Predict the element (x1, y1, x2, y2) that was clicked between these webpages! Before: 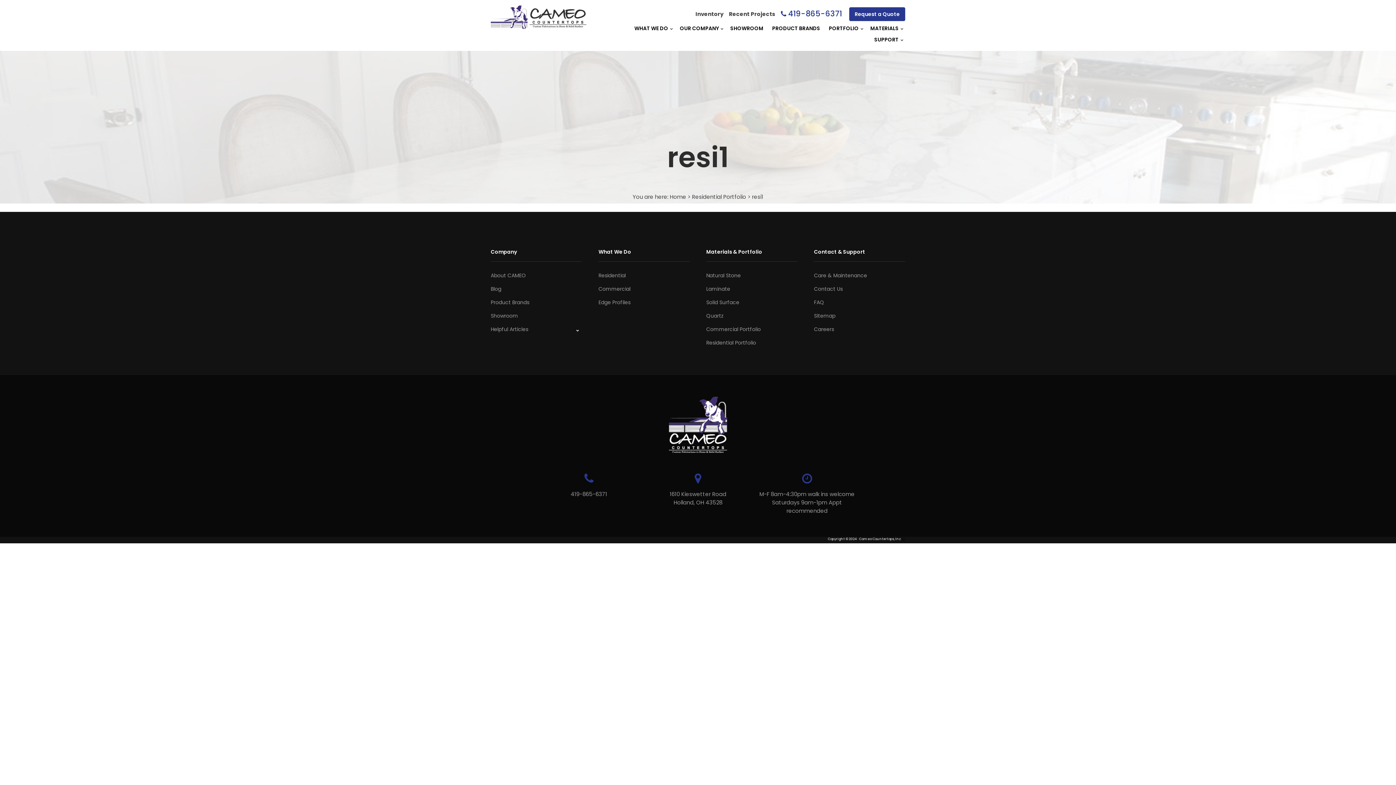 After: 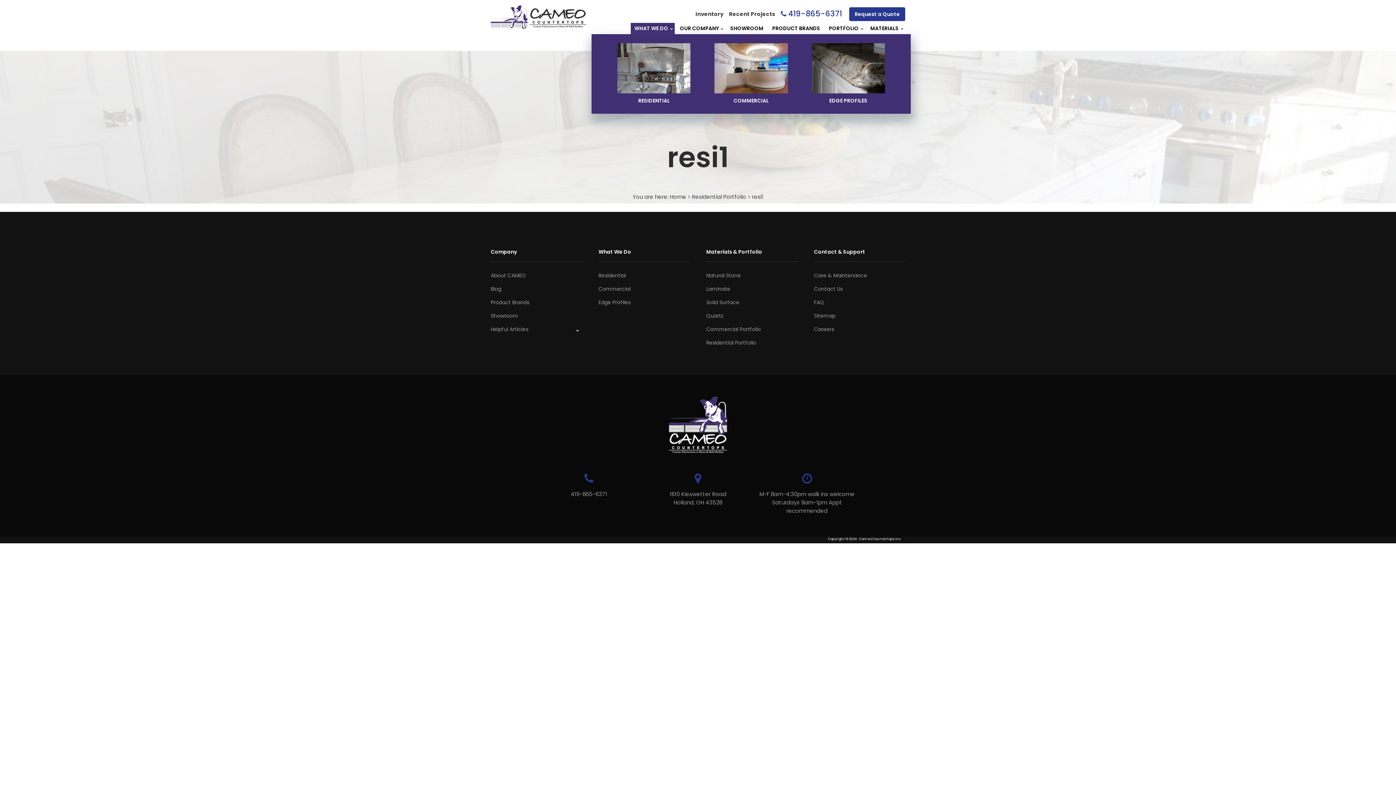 Action: bbox: (632, 22, 670, 34) label: WHAT WE DO